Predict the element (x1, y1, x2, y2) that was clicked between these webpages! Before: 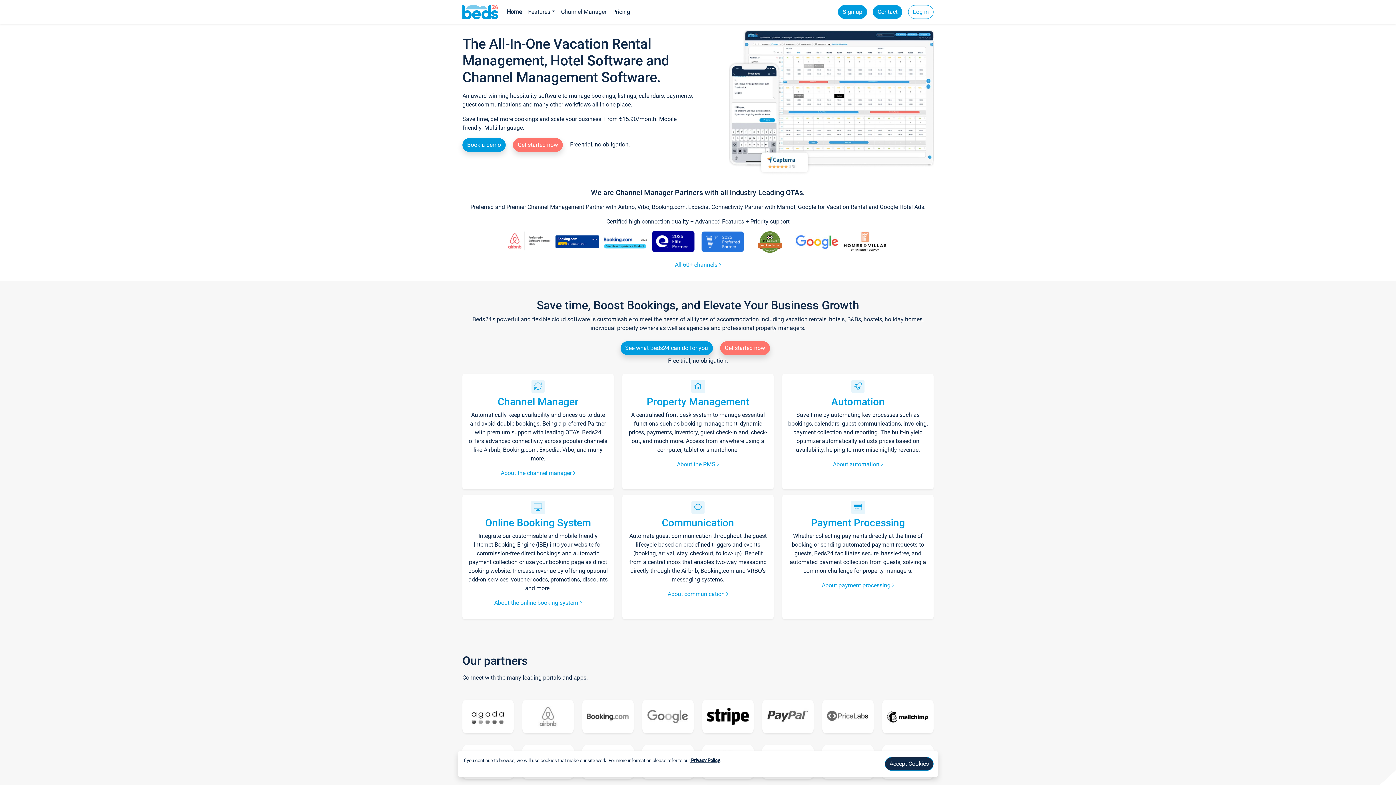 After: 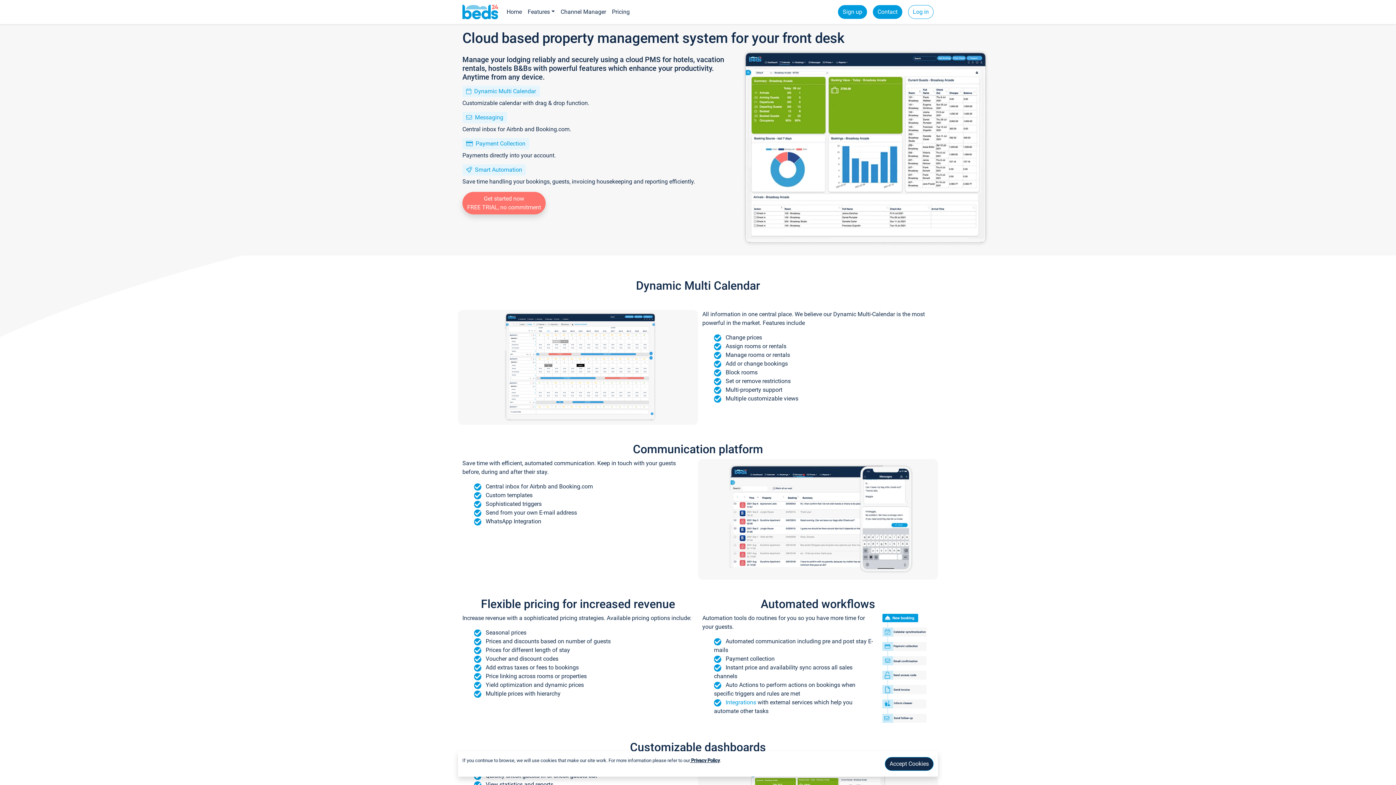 Action: bbox: (831, 395, 884, 407) label: Automation